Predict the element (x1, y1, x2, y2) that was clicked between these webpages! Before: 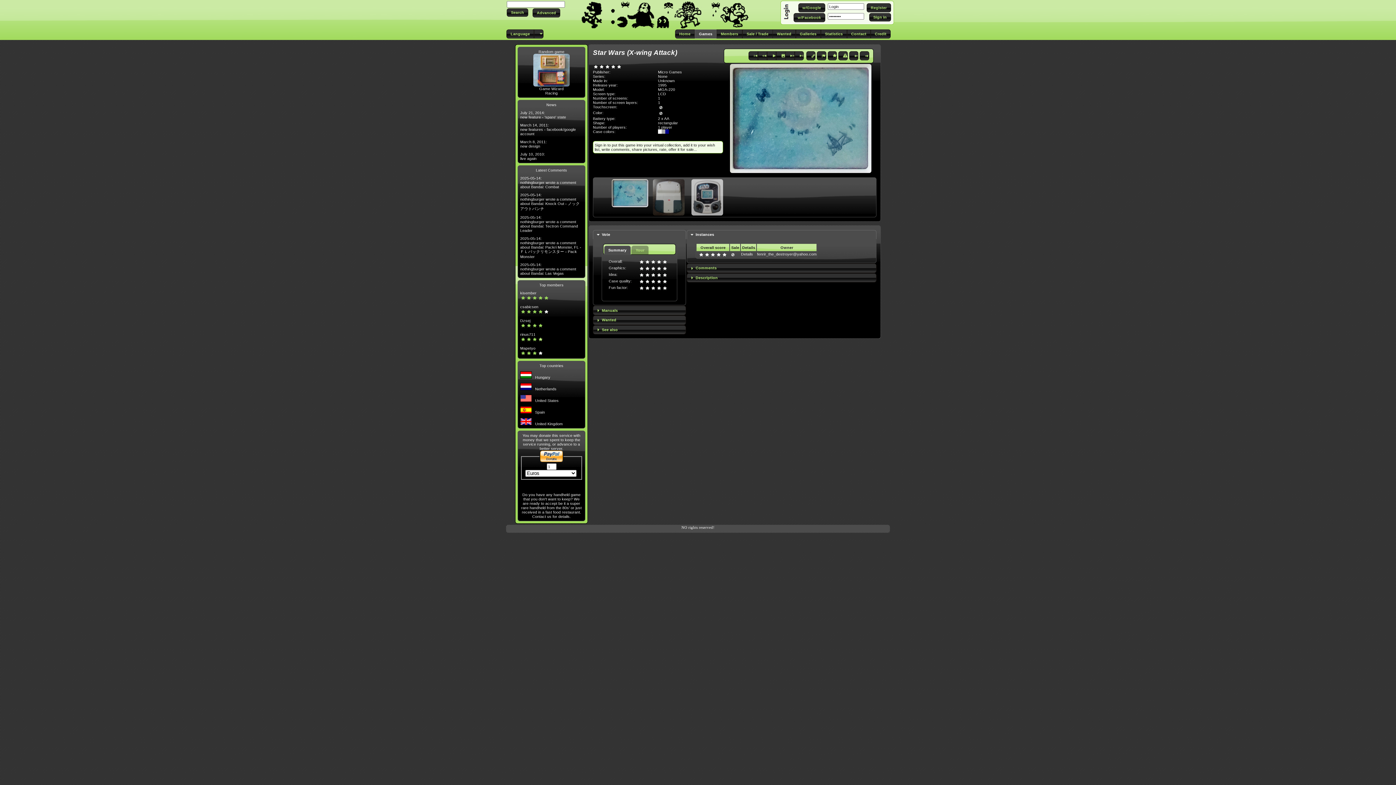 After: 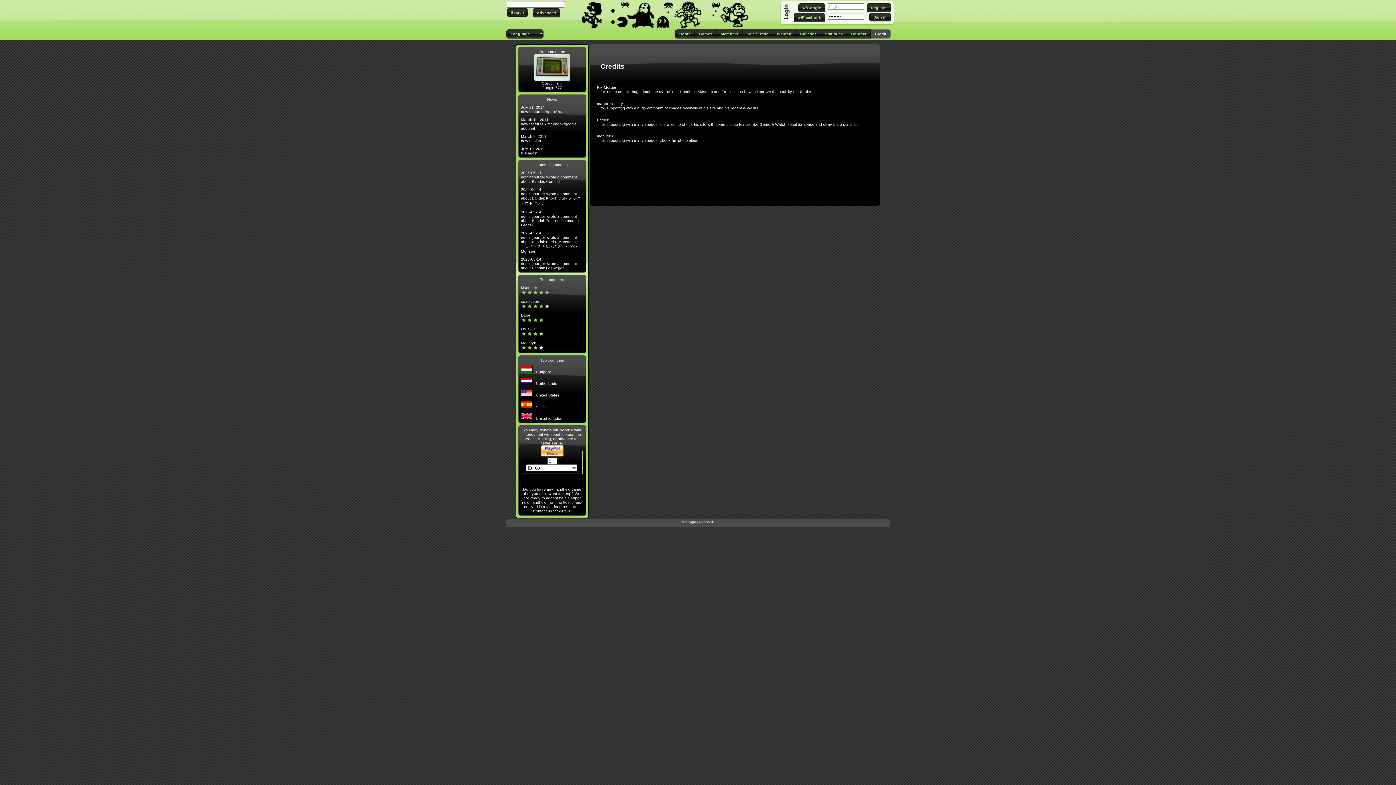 Action: label: Credit bbox: (870, 29, 890, 38)